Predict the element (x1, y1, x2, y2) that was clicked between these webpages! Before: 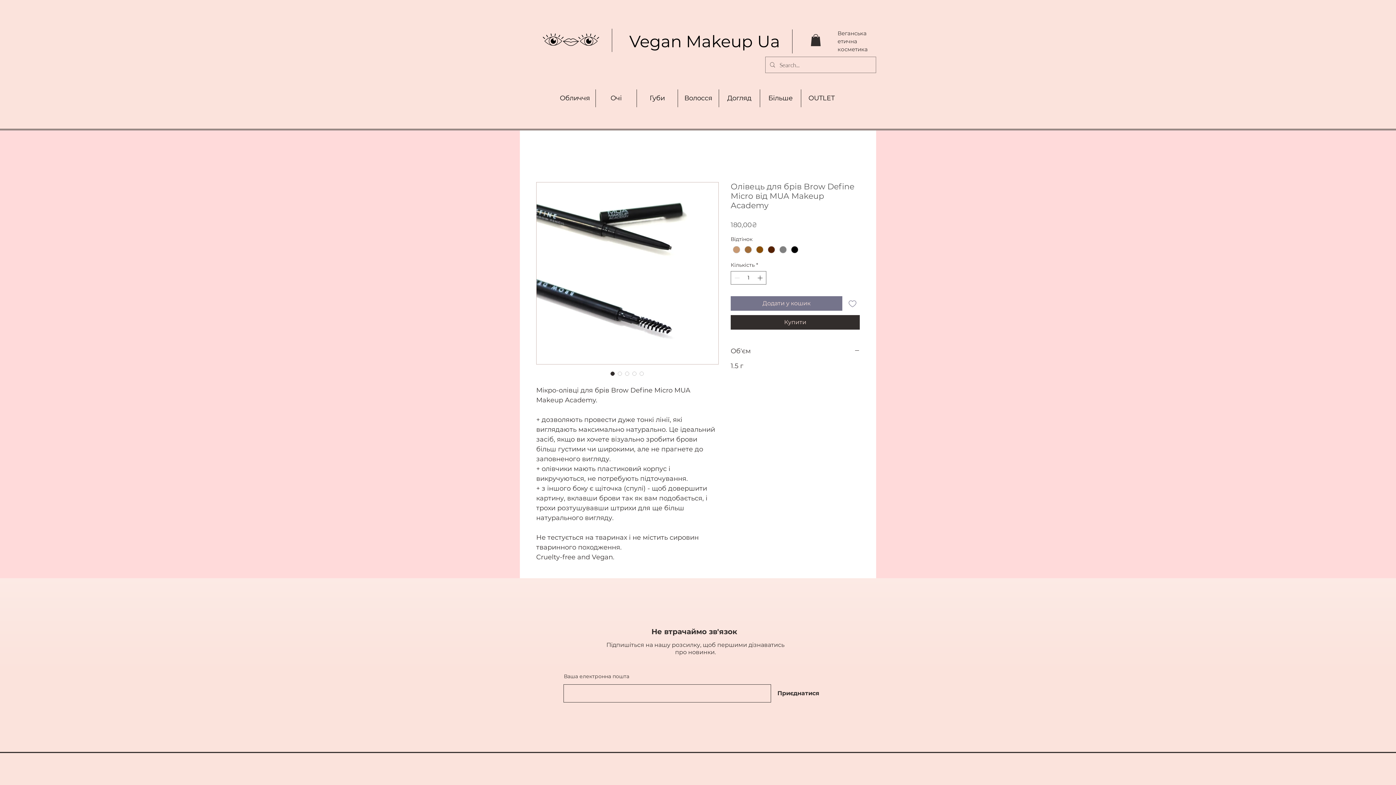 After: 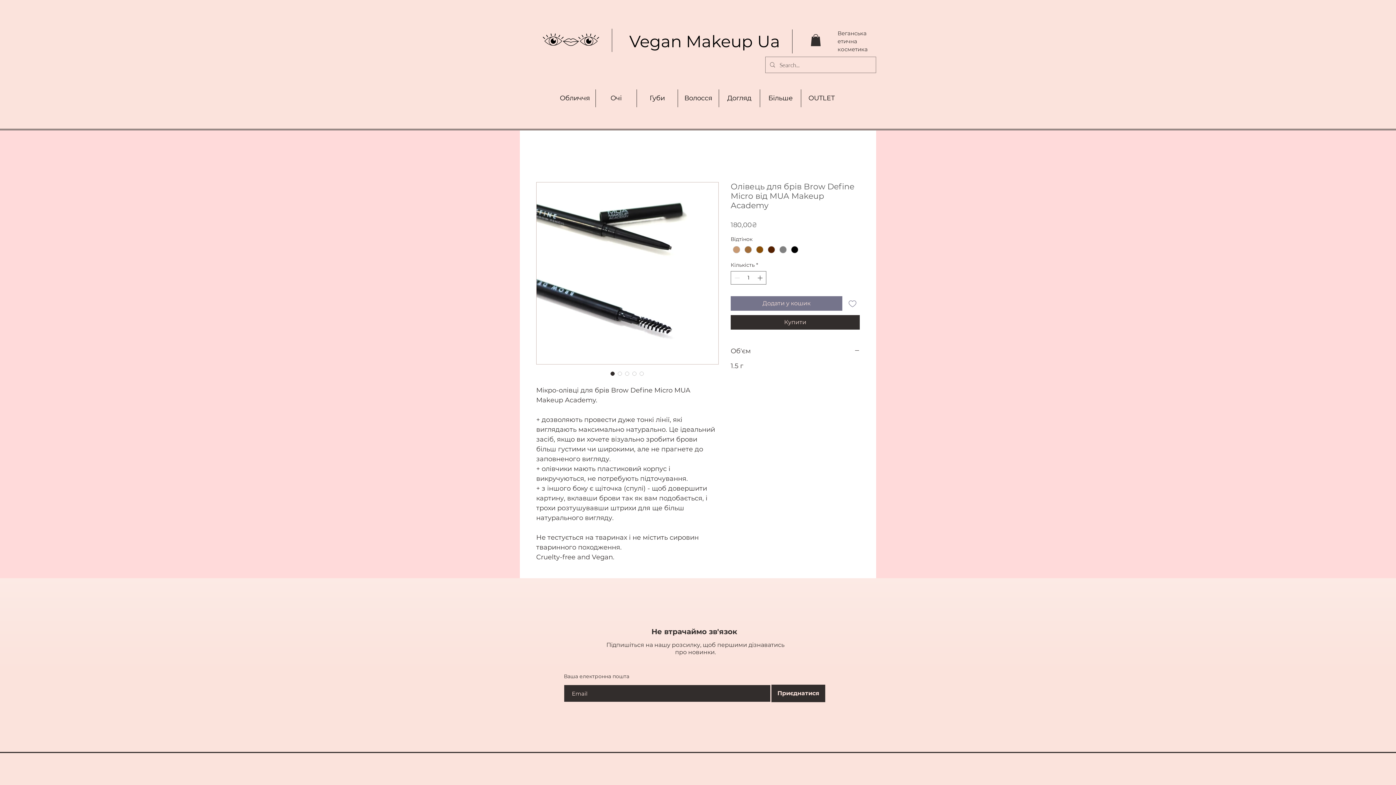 Action: bbox: (771, 684, 825, 702) label: Приєднатися